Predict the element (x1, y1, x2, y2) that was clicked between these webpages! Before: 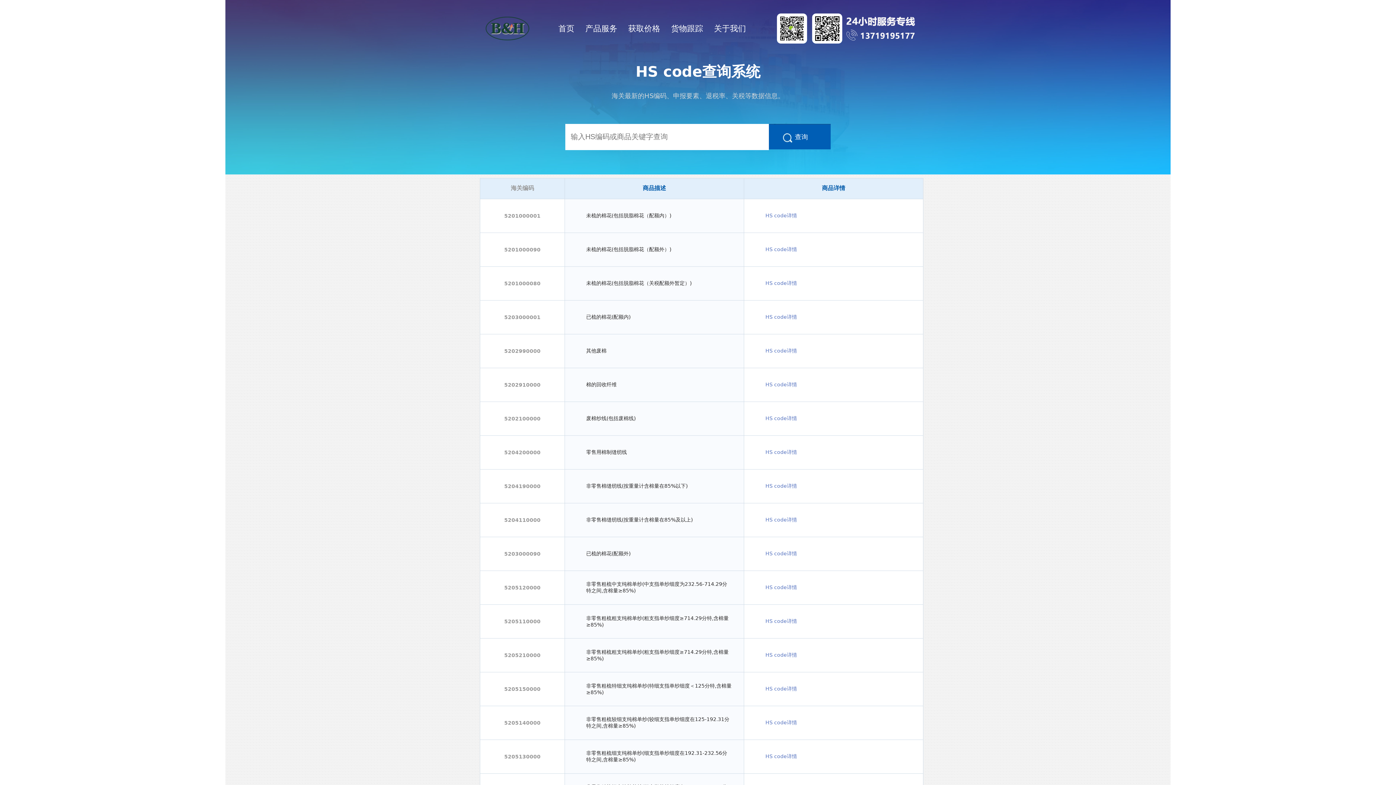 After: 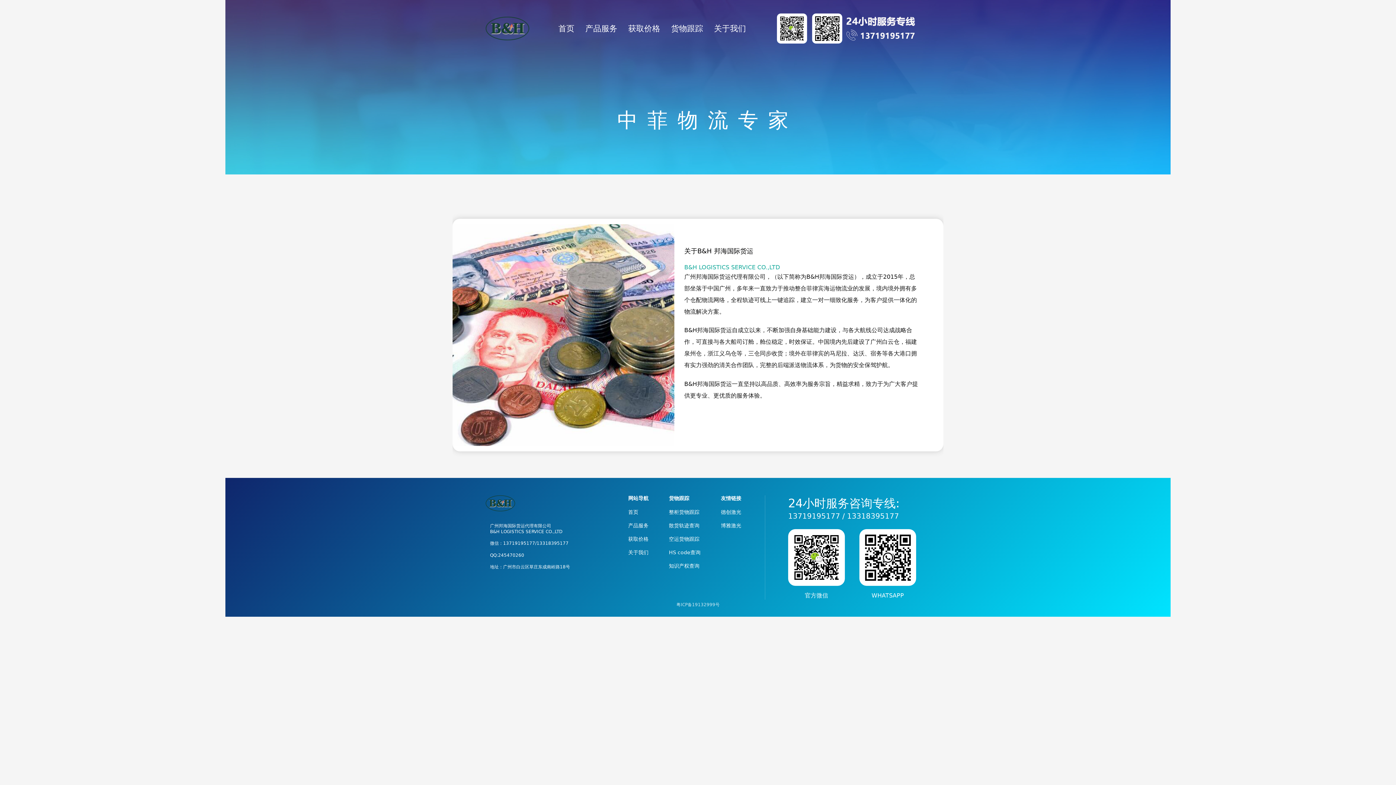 Action: bbox: (714, 23, 746, 32) label: 关于我们